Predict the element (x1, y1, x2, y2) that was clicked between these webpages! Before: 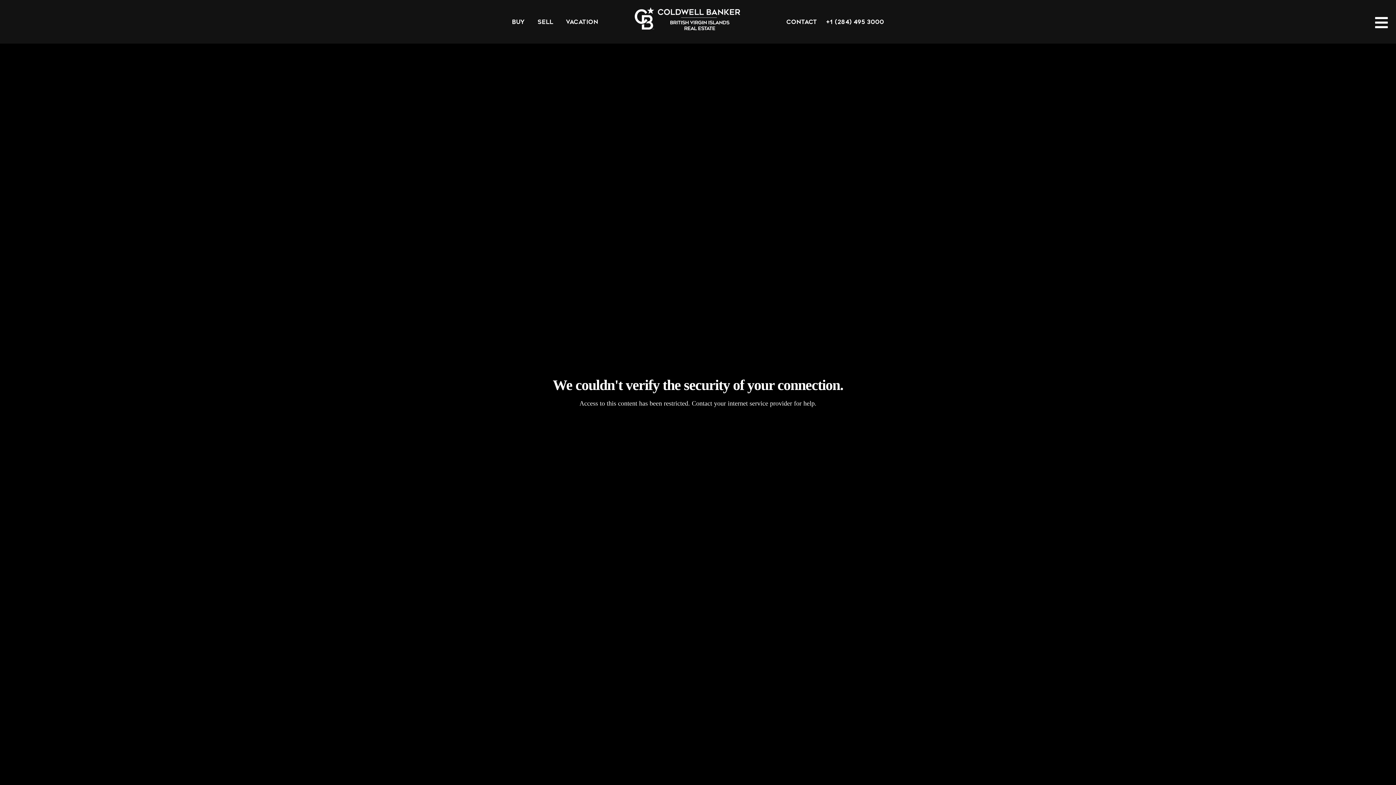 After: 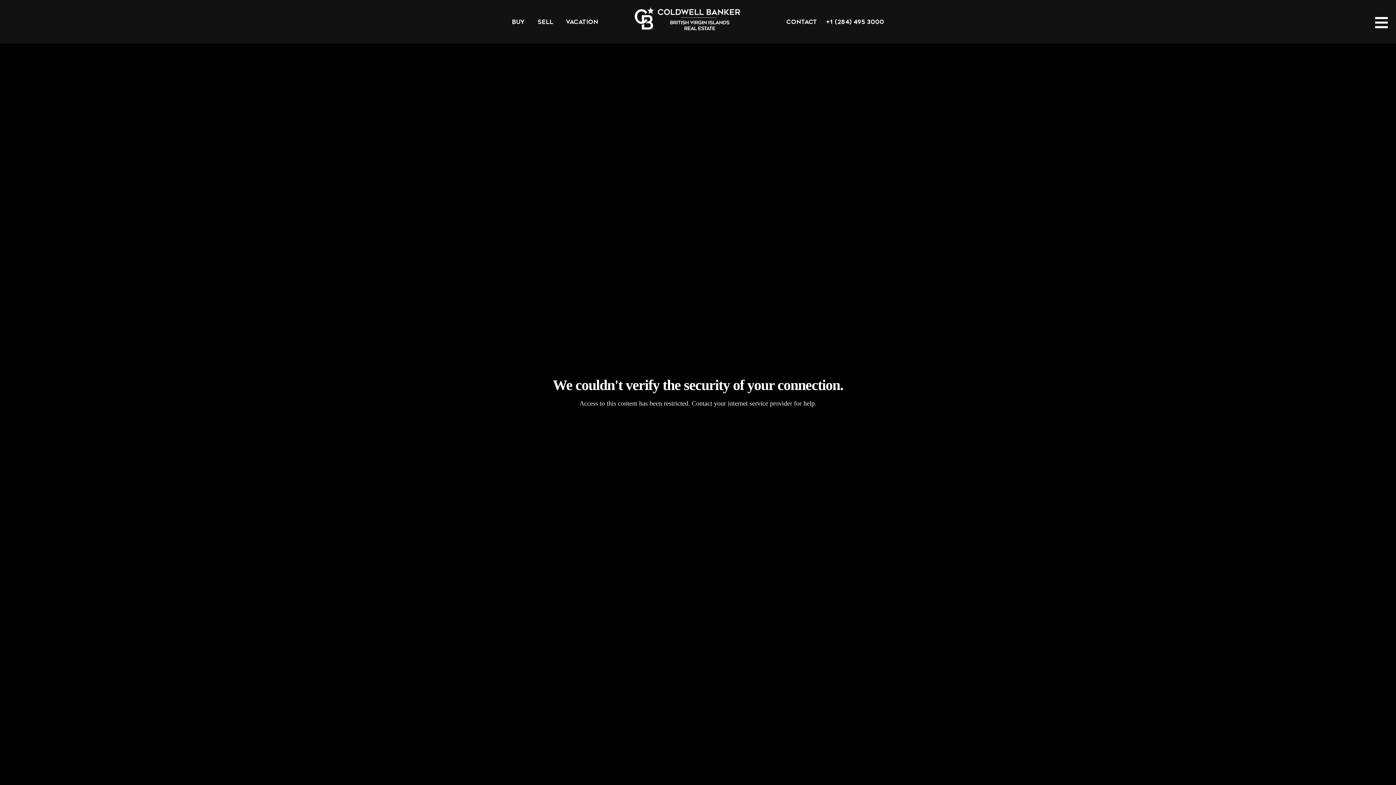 Action: label: +1 (284) 495 3000 bbox: (817, 0, 884, 43)